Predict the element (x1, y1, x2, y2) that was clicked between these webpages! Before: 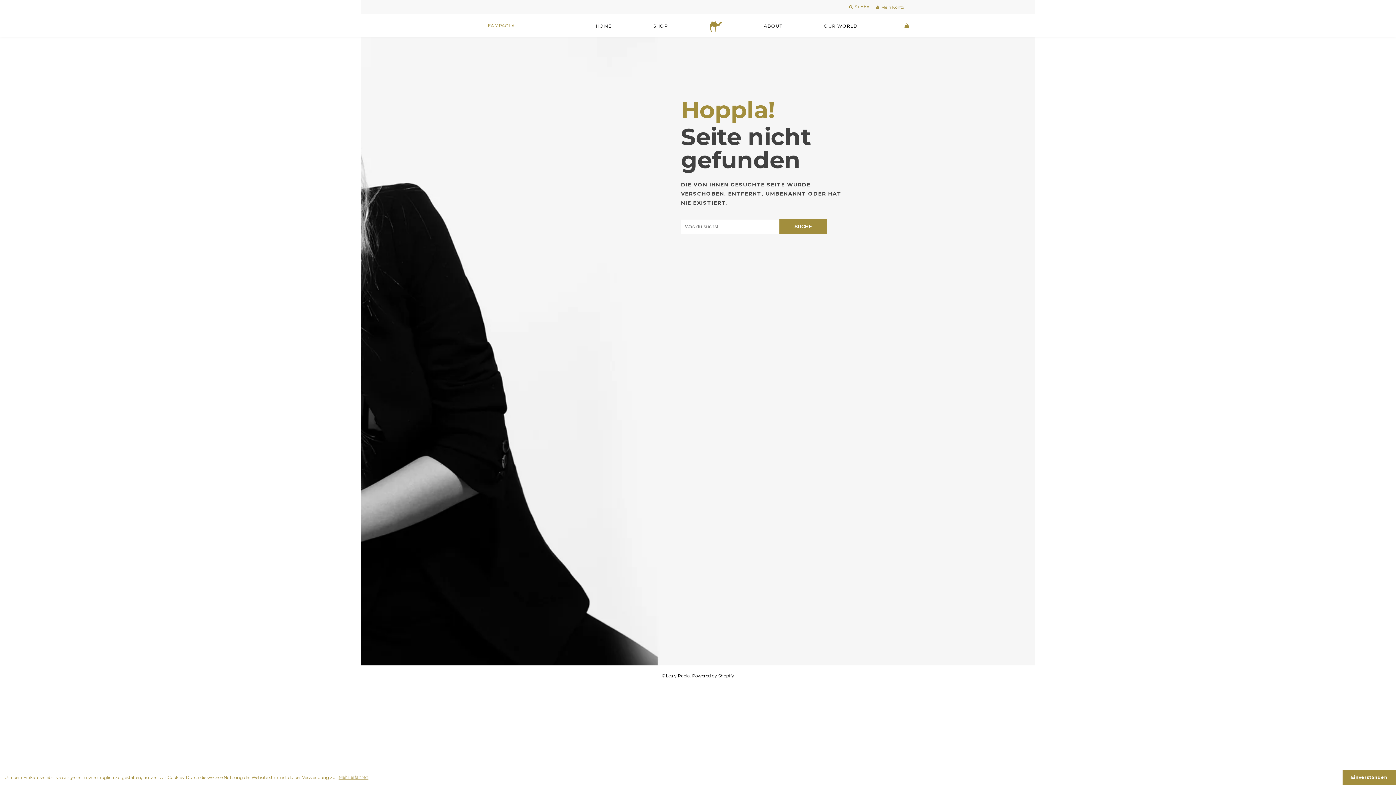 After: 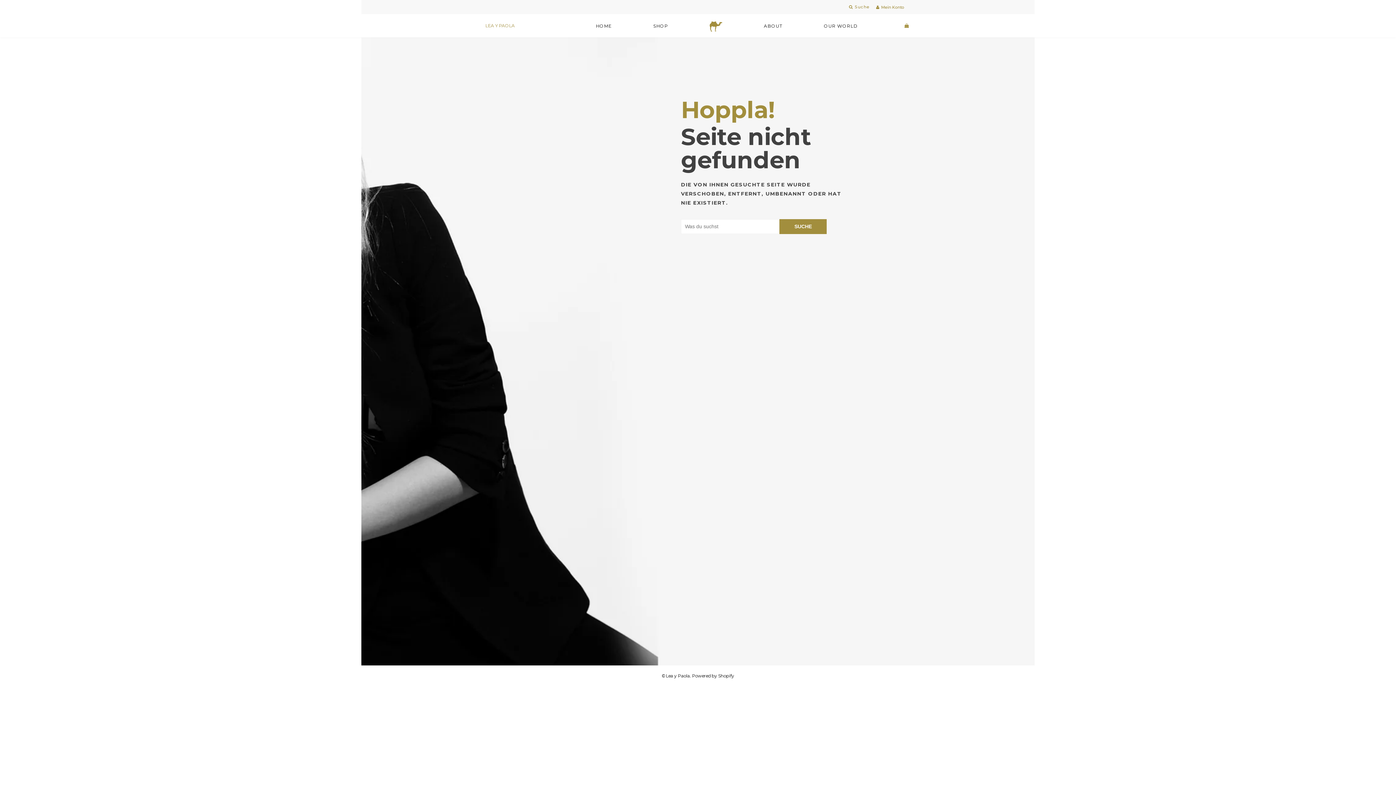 Action: label: dismiss cookie message bbox: (1342, 770, 1396, 785)